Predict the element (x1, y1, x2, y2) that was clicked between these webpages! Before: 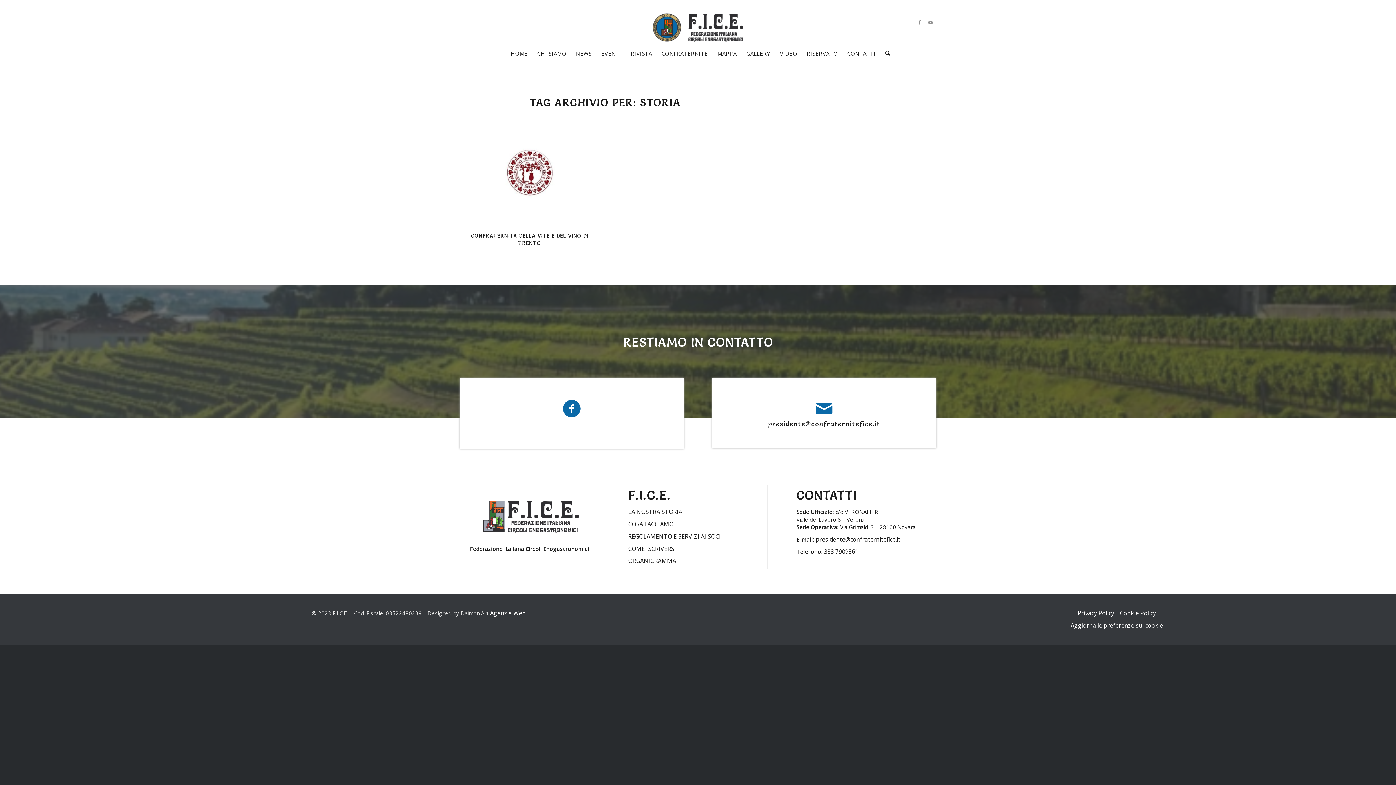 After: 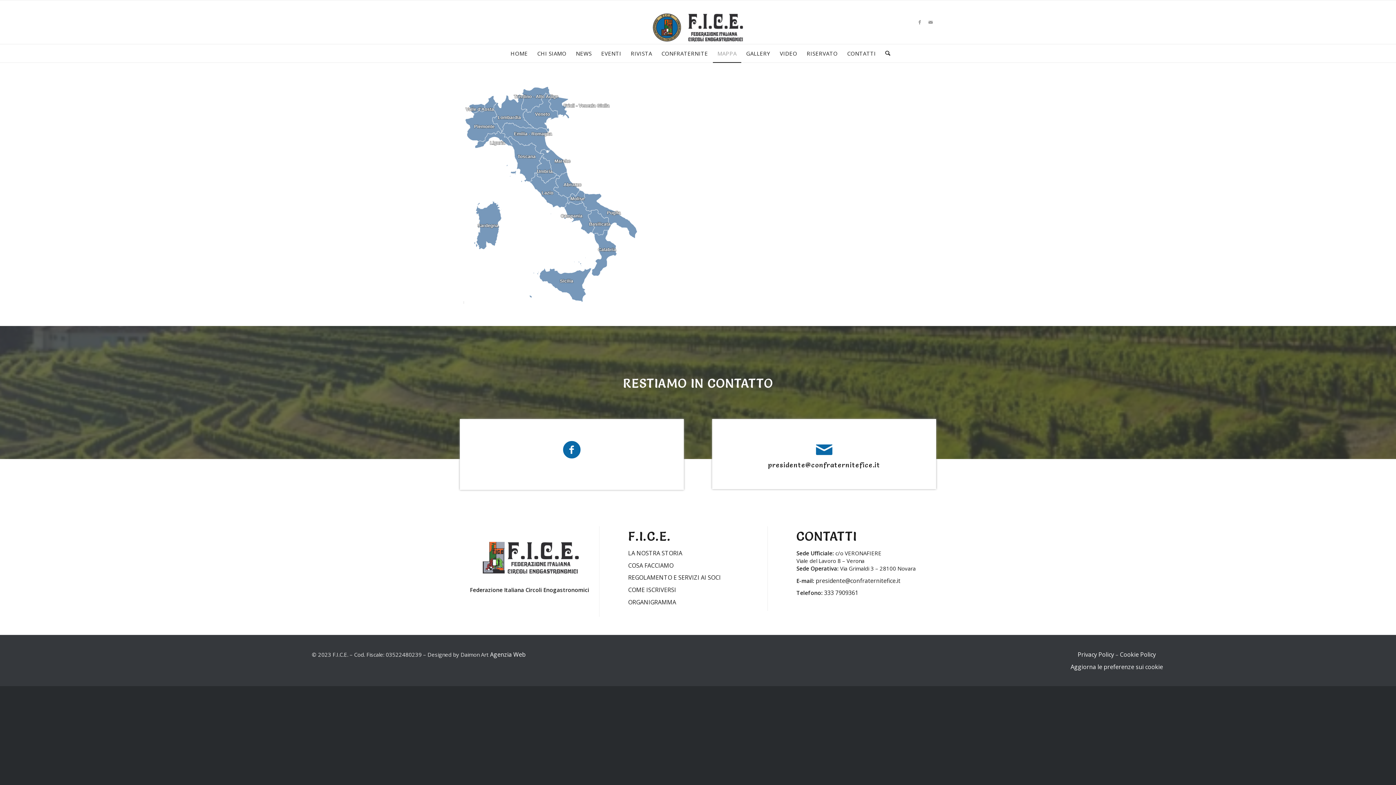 Action: label: MAPPA bbox: (712, 44, 741, 62)